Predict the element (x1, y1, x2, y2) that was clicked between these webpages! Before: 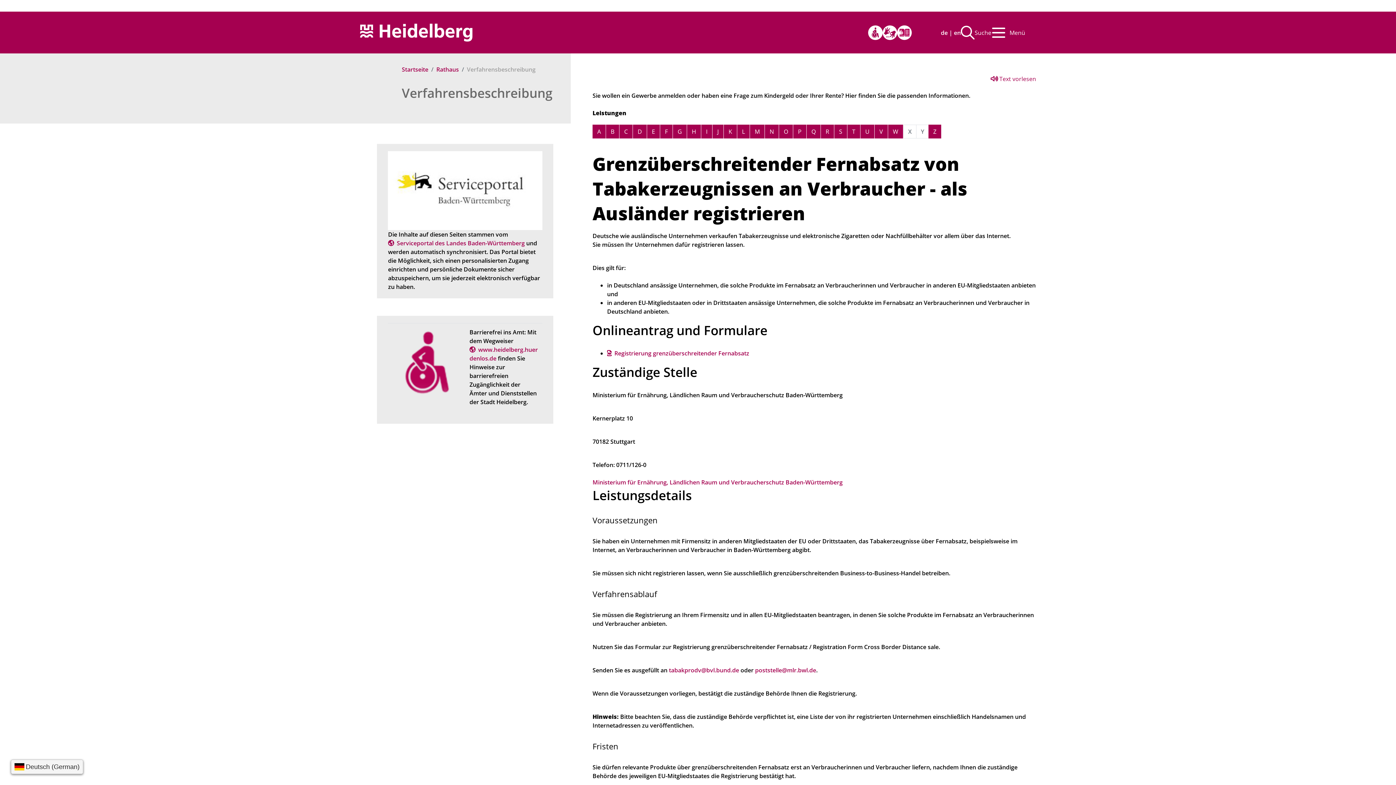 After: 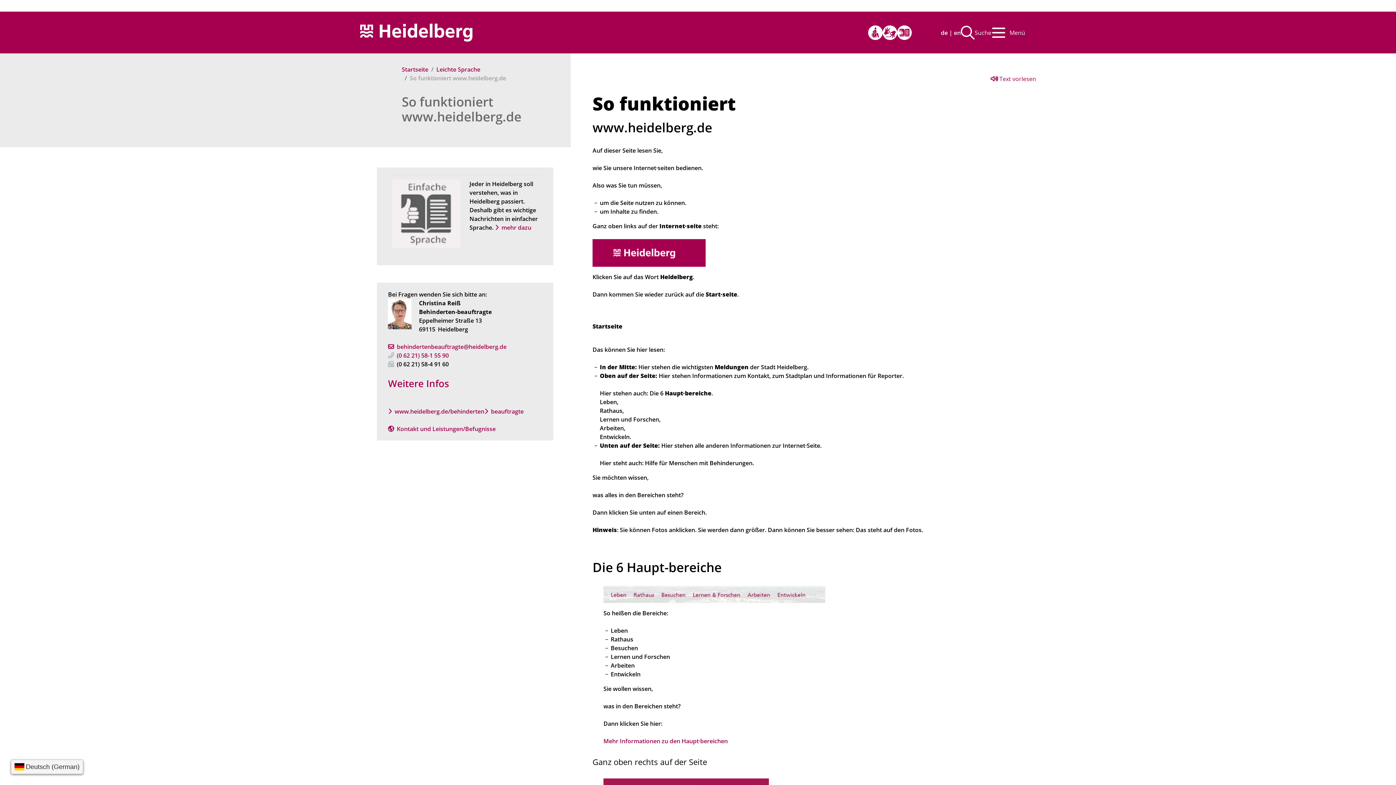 Action: bbox: (897, 25, 912, 39) label: Leichte Sprache